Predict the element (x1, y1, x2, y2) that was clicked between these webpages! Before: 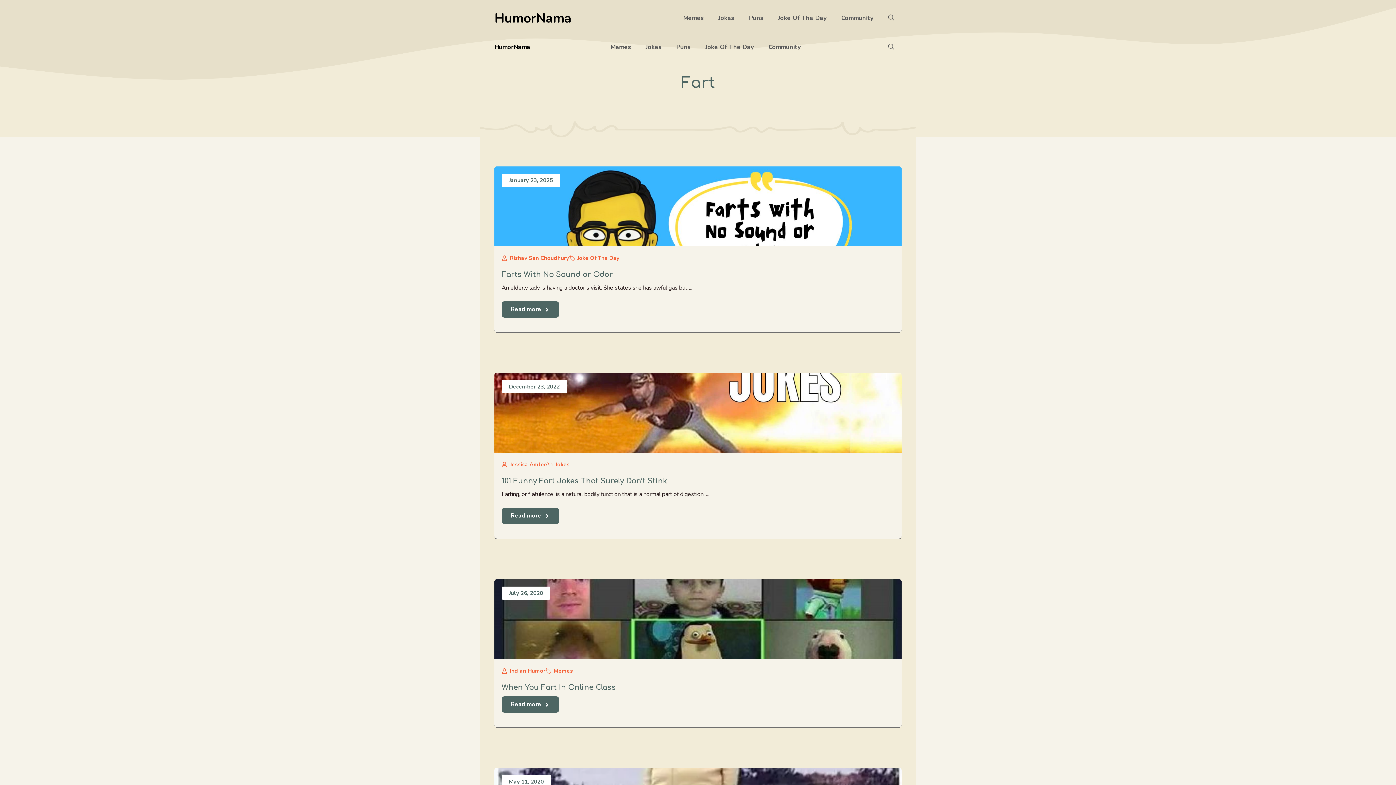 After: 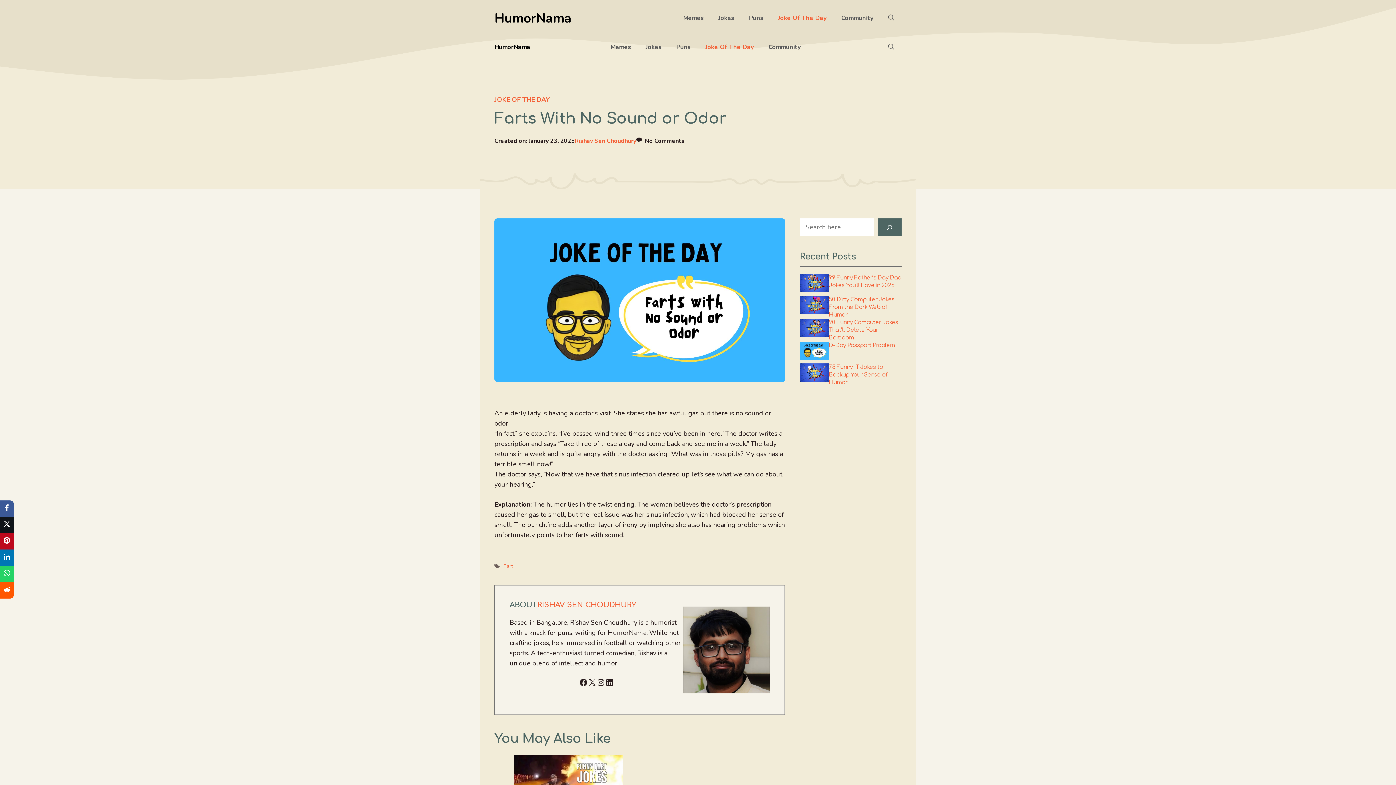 Action: label: Farts With No Sound or Odor bbox: (501, 270, 612, 278)